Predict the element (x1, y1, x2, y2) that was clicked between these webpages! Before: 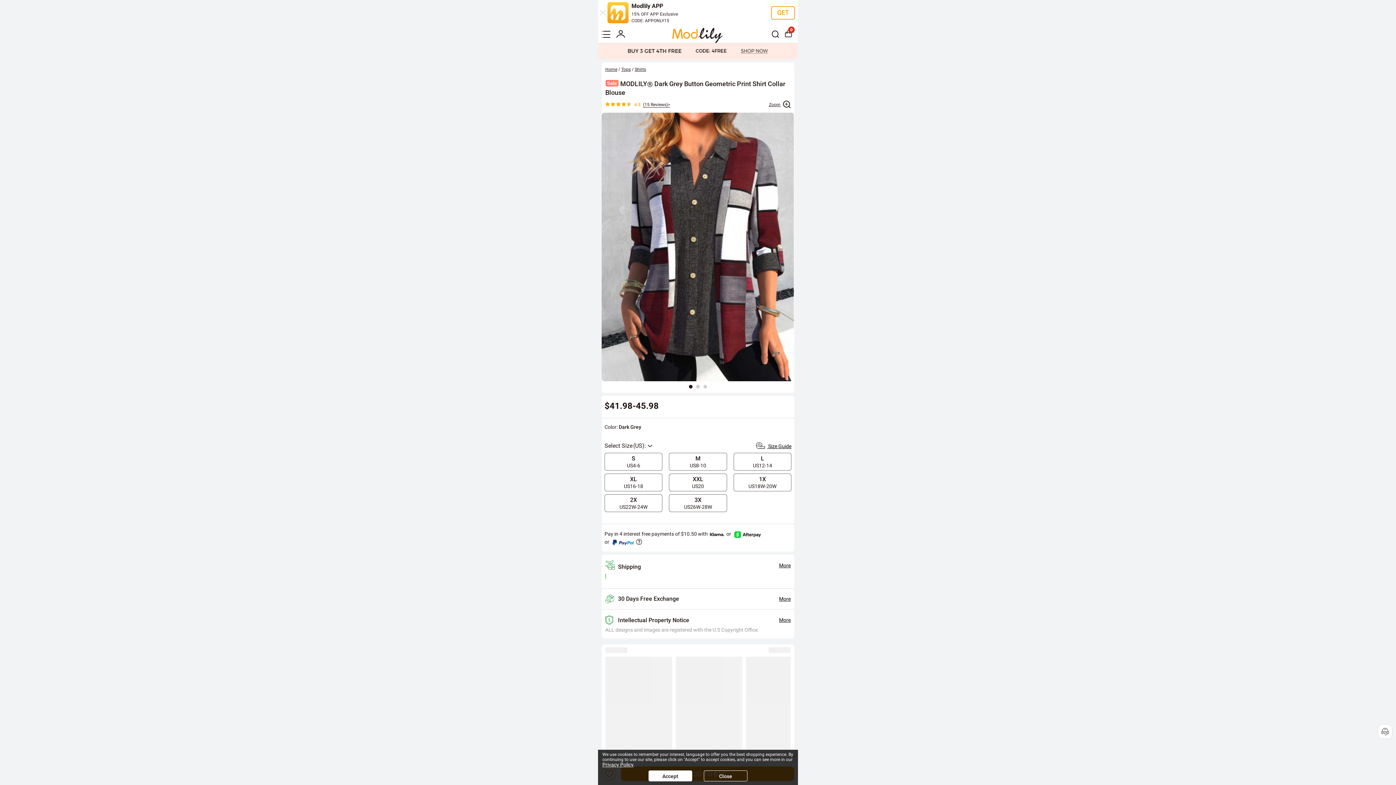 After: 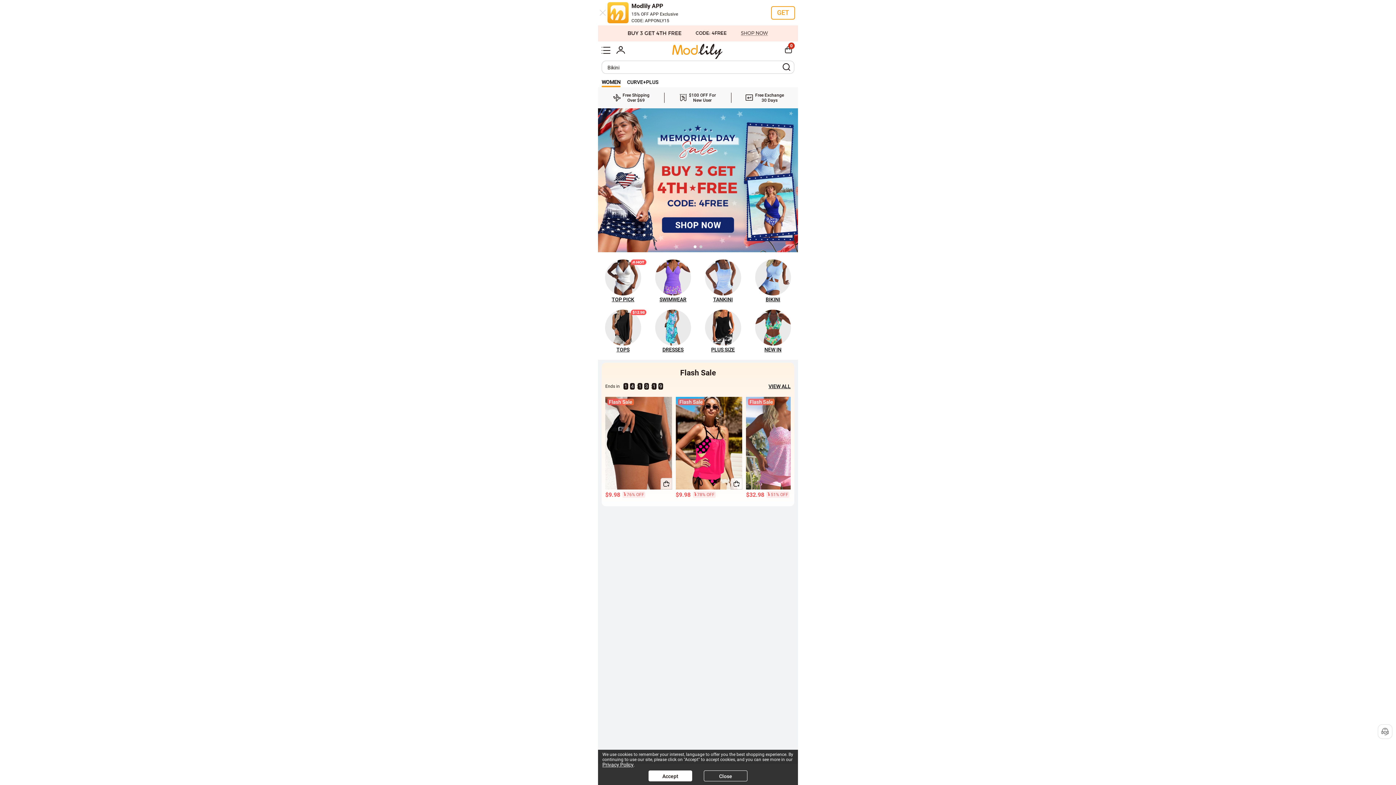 Action: bbox: (605, 66, 617, 72) label: Home